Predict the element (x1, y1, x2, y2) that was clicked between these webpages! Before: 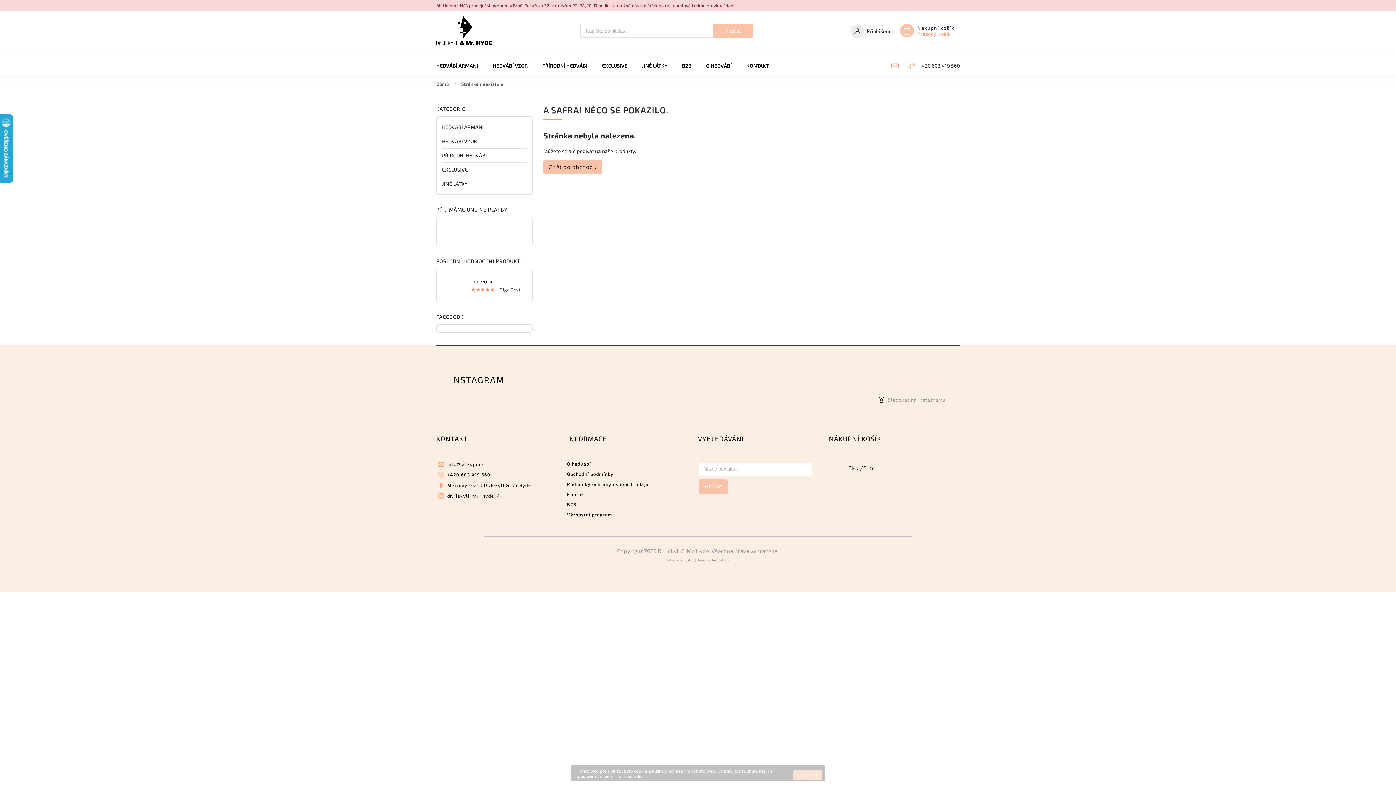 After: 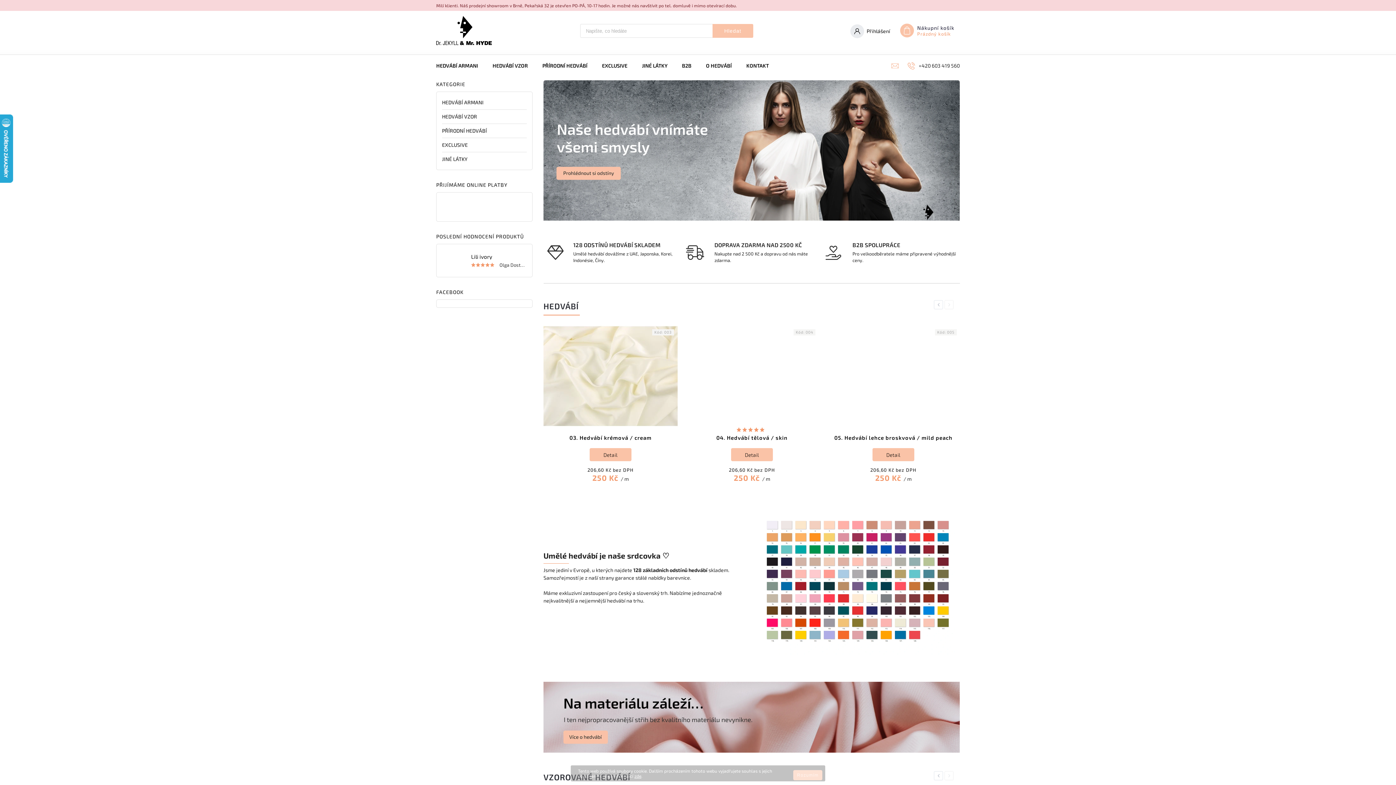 Action: label: Domů bbox: (436, 77, 452, 90)